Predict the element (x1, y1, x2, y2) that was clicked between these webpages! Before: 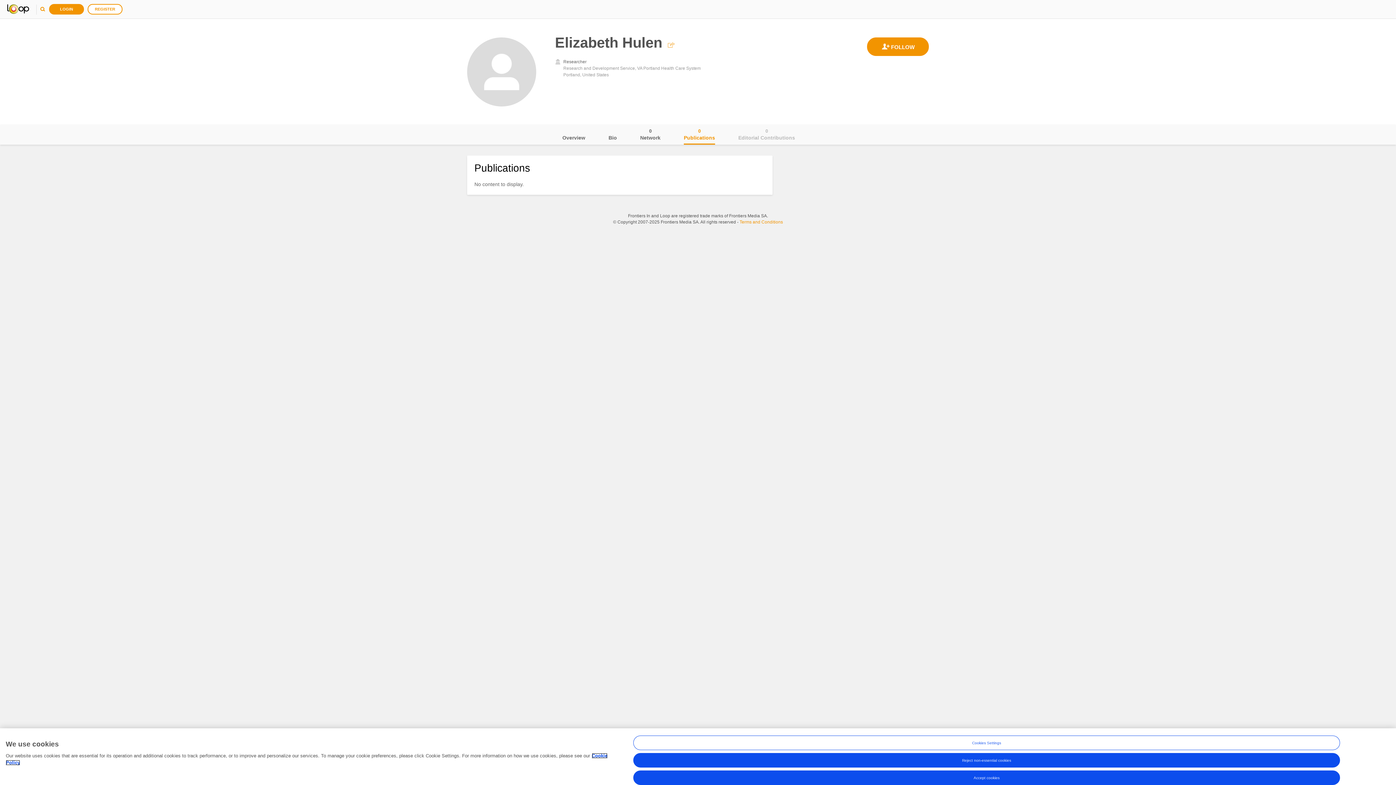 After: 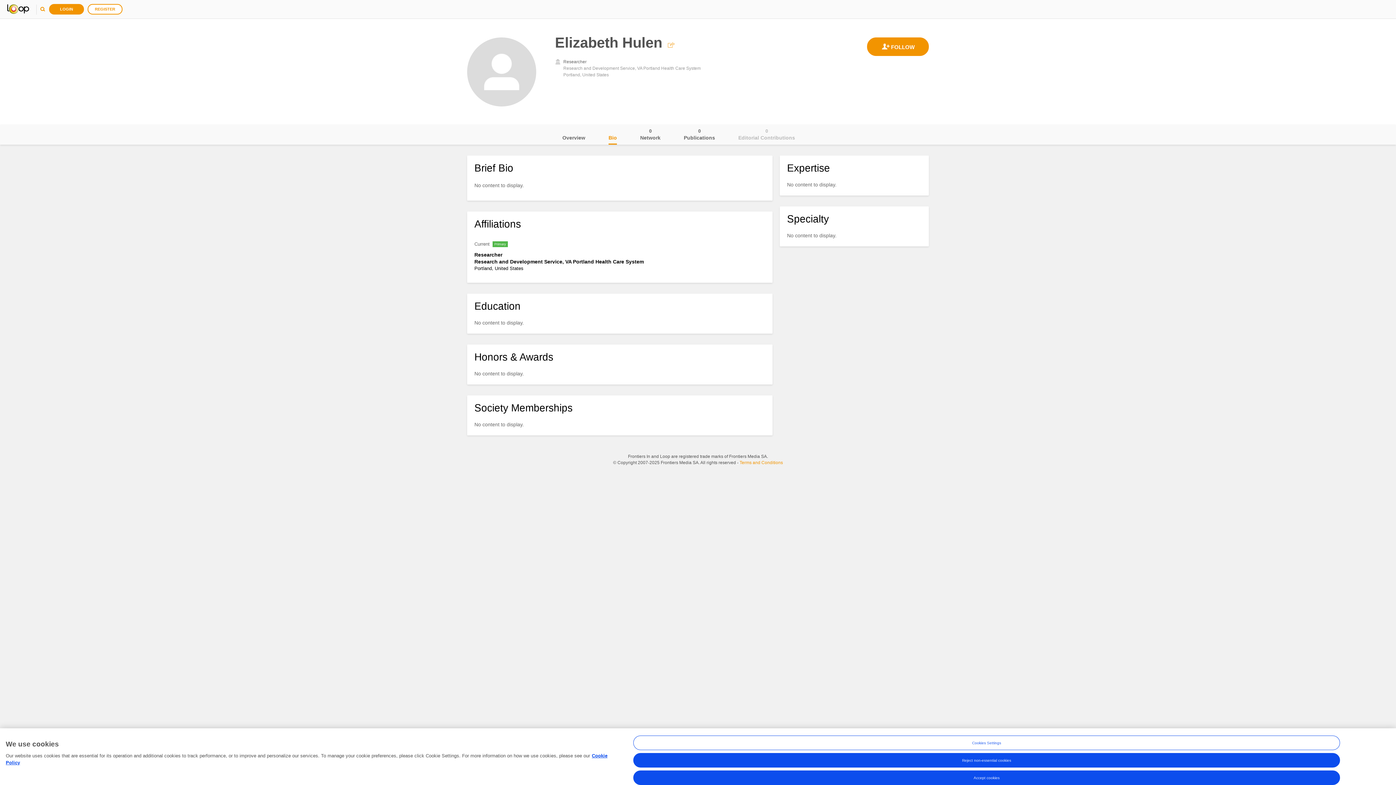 Action: label: Bio bbox: (608, 124, 617, 144)